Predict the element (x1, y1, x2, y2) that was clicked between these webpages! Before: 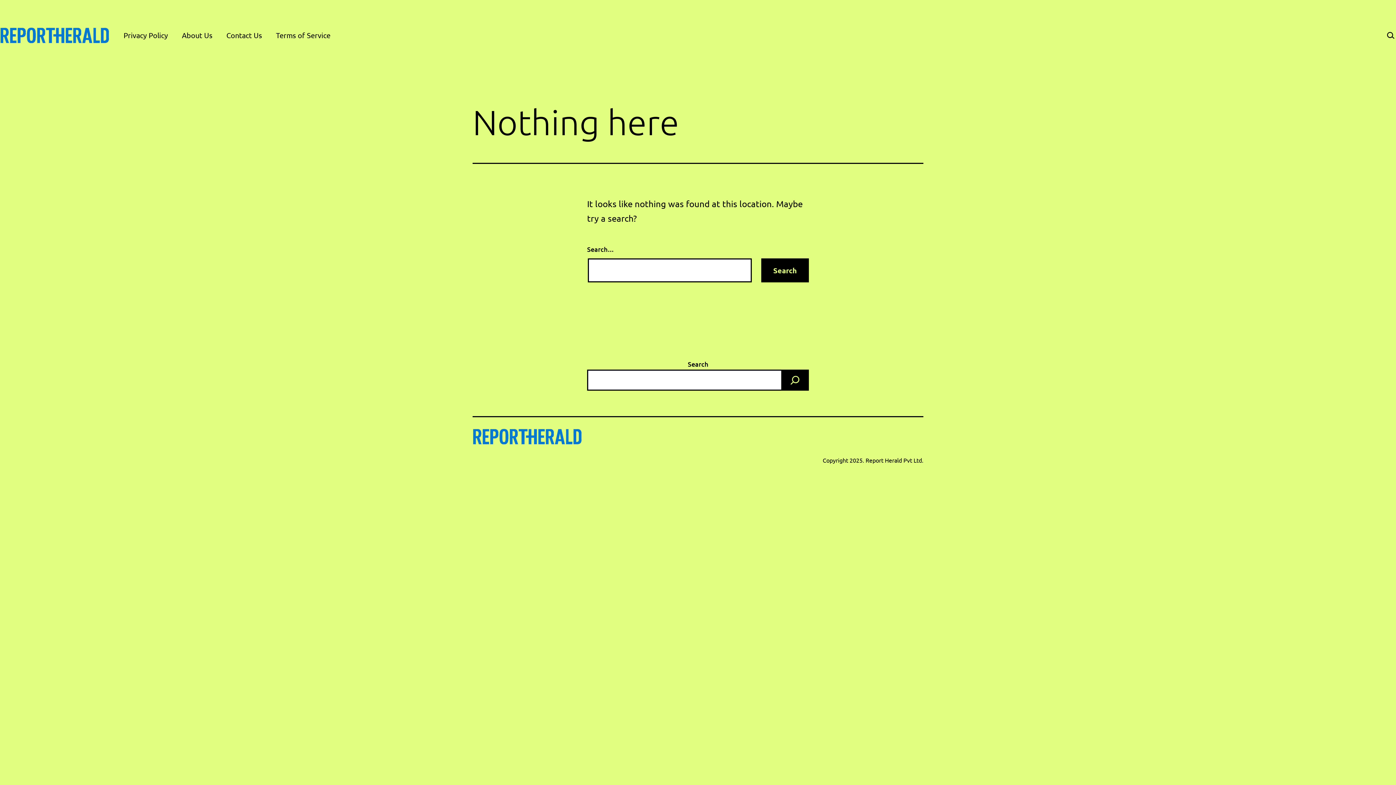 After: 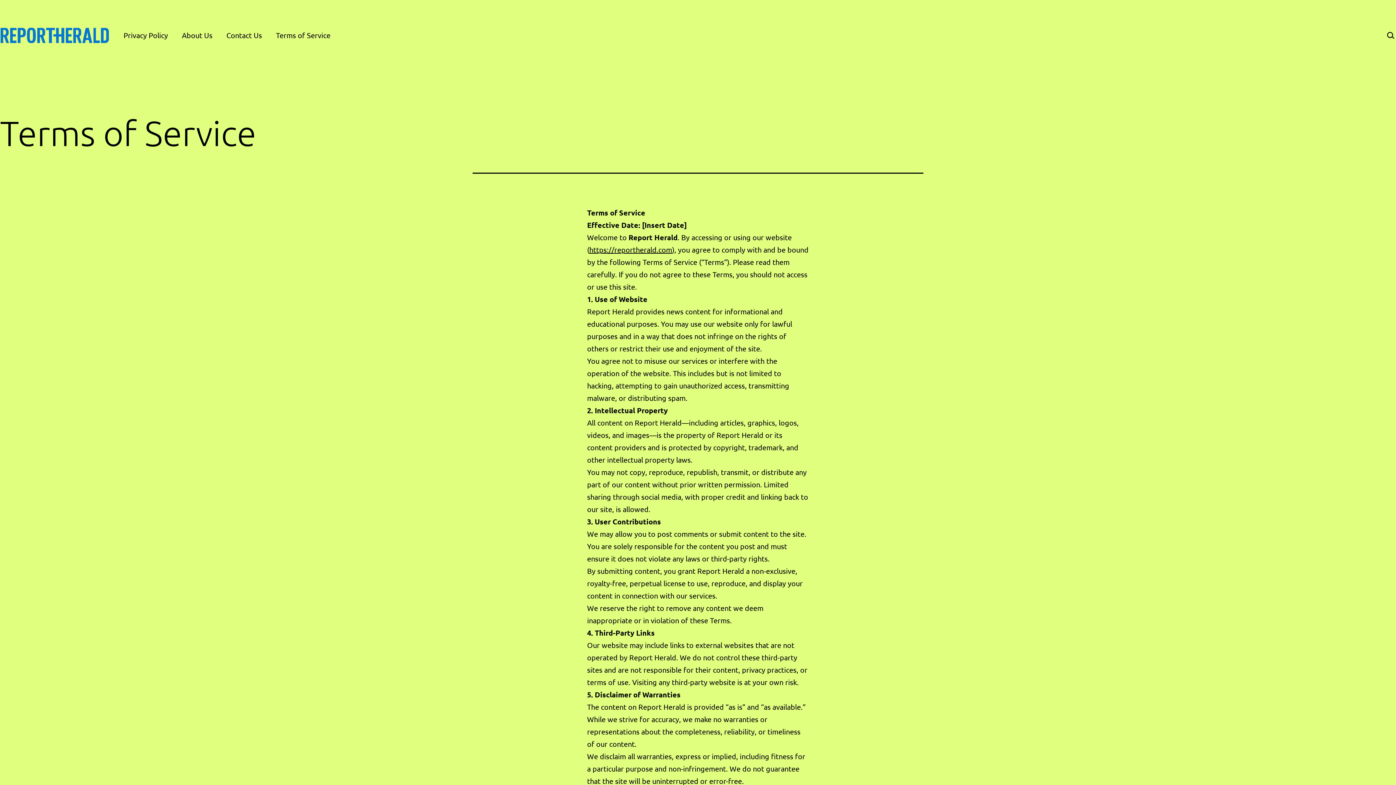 Action: label: Terms of Service bbox: (271, 26, 335, 44)